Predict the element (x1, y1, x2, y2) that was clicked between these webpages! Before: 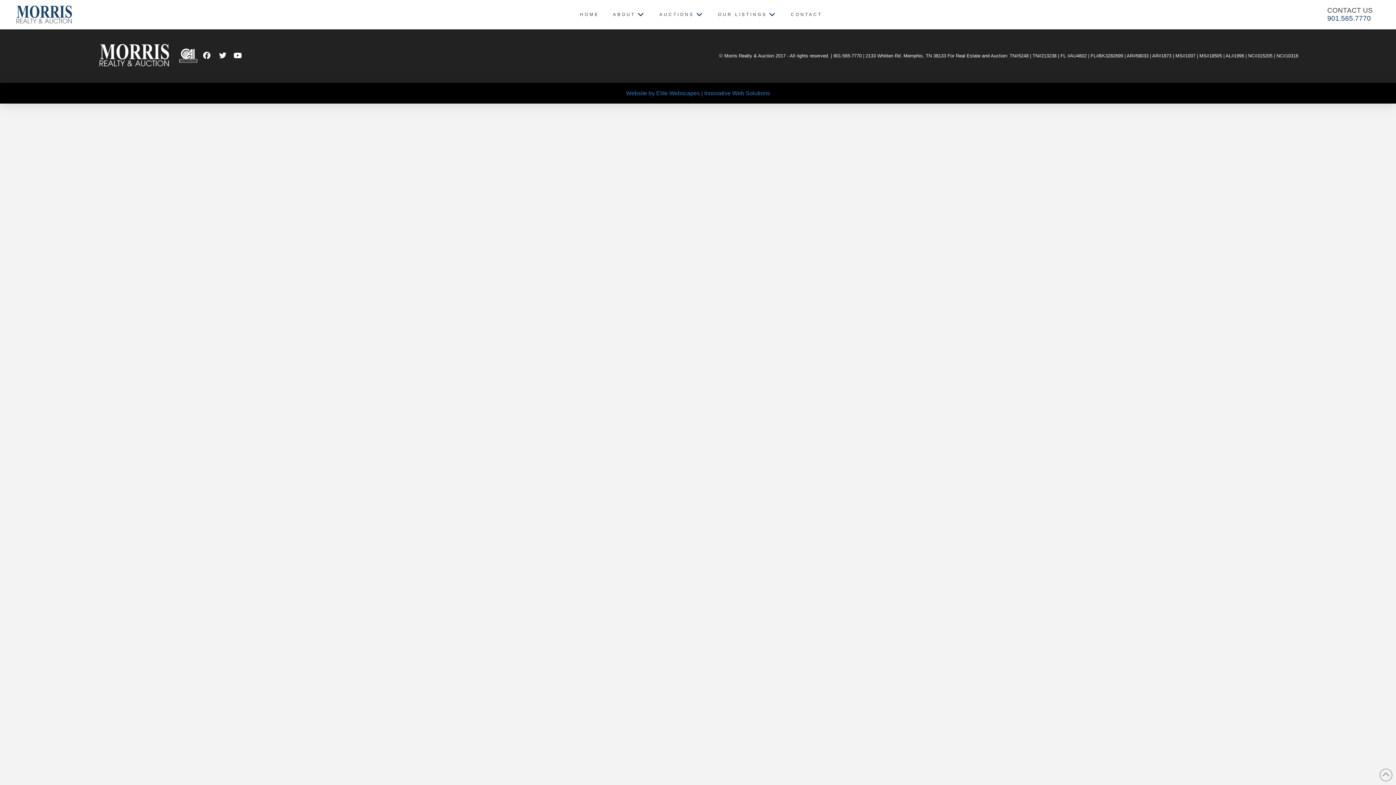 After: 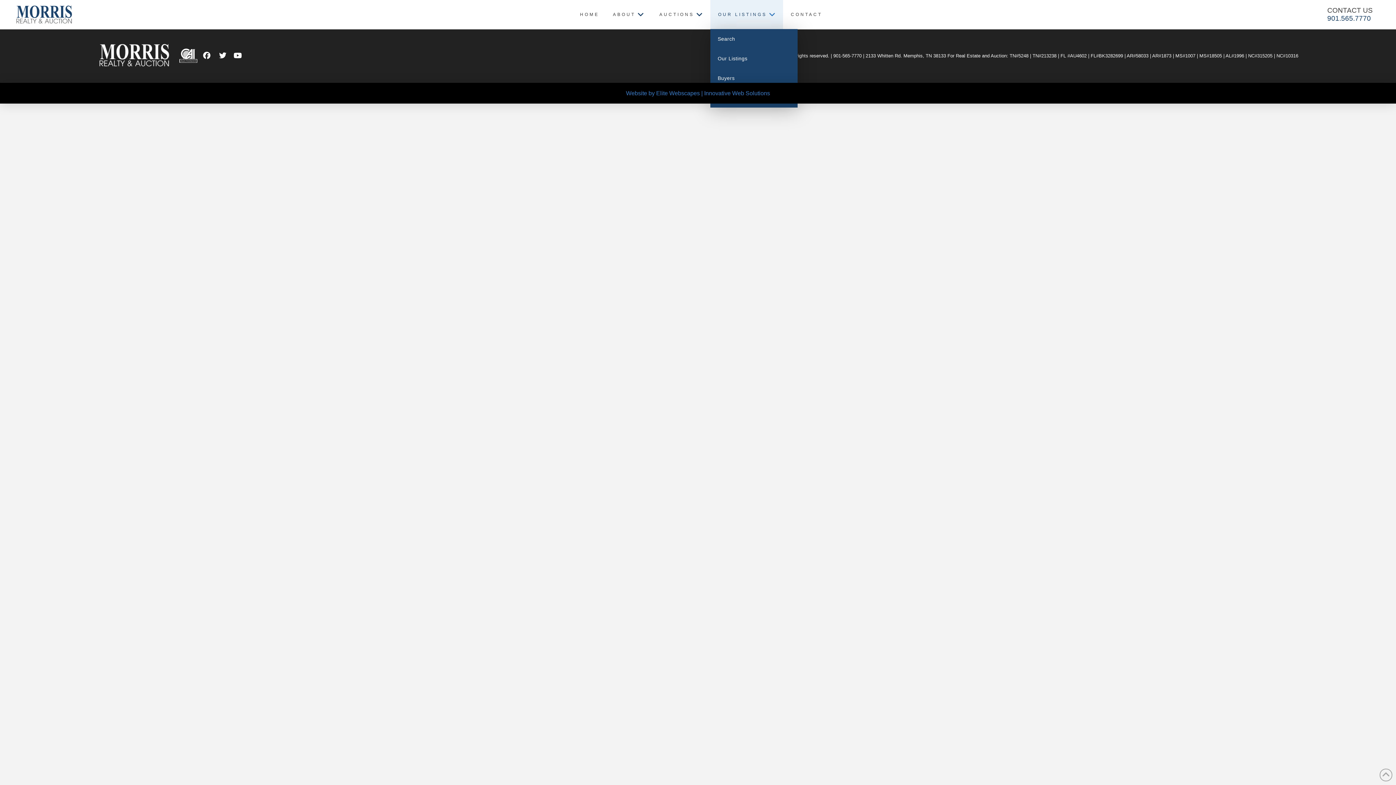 Action: bbox: (710, 0, 783, 29) label: OUR LISTINGS